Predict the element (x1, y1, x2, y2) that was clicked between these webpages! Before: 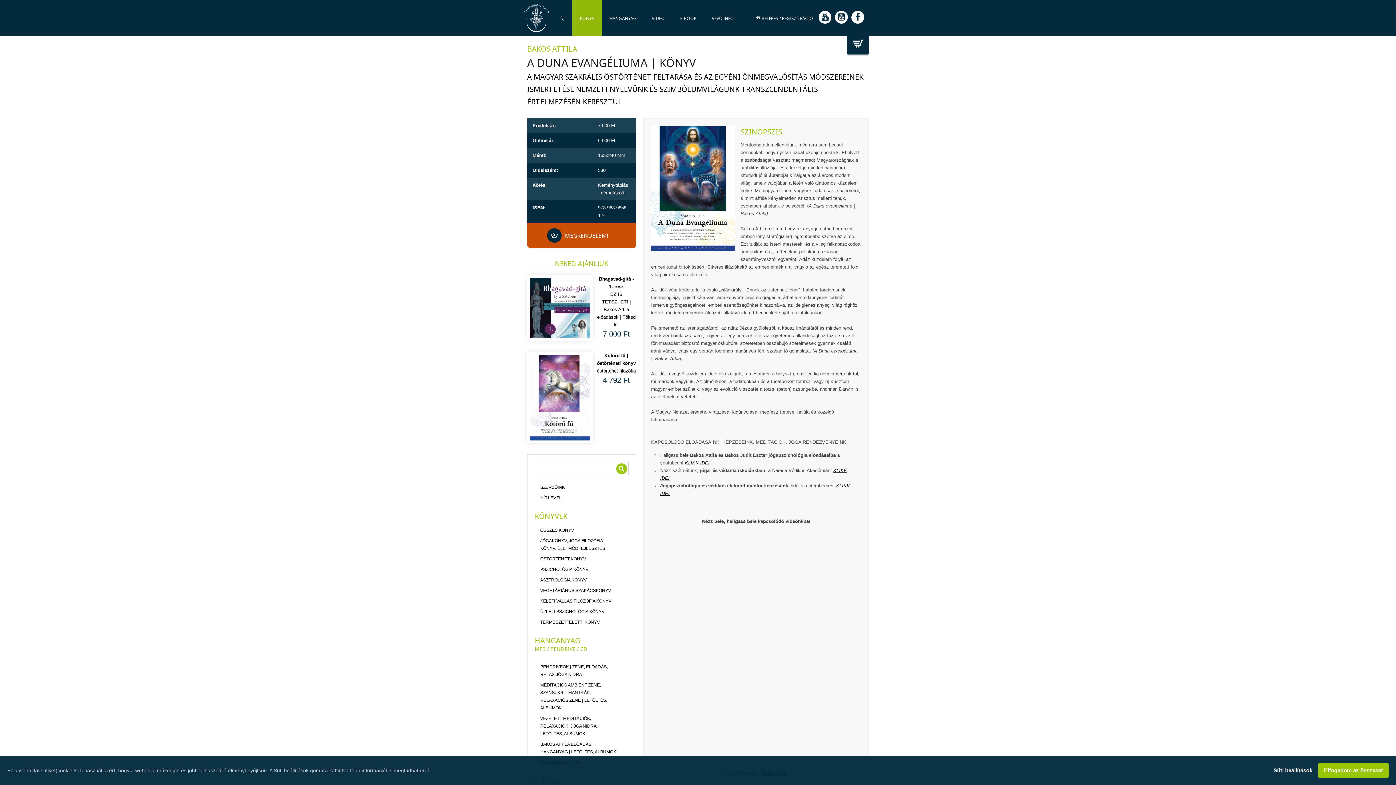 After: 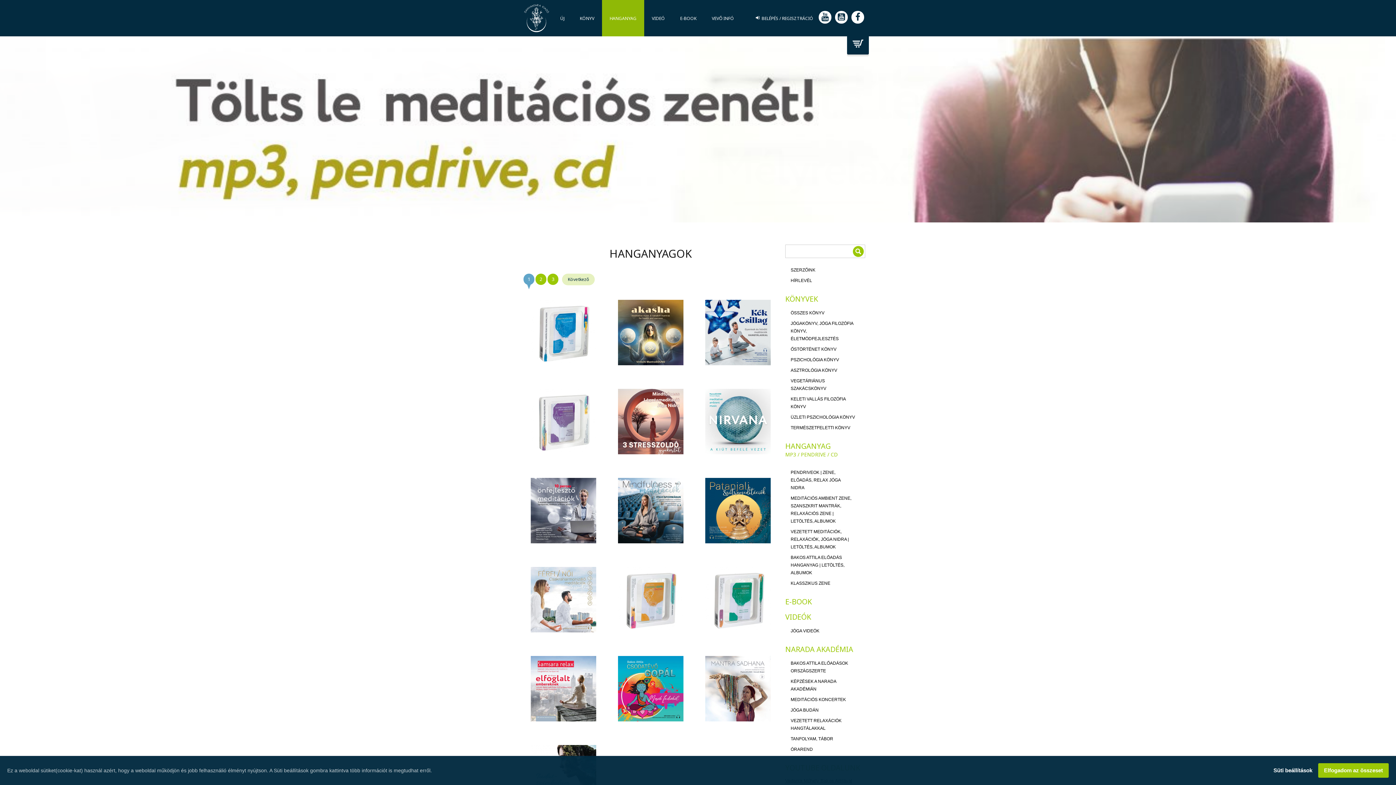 Action: label: HANGANYAG
MP3 / PENDRIVE / CD bbox: (534, 635, 587, 658)